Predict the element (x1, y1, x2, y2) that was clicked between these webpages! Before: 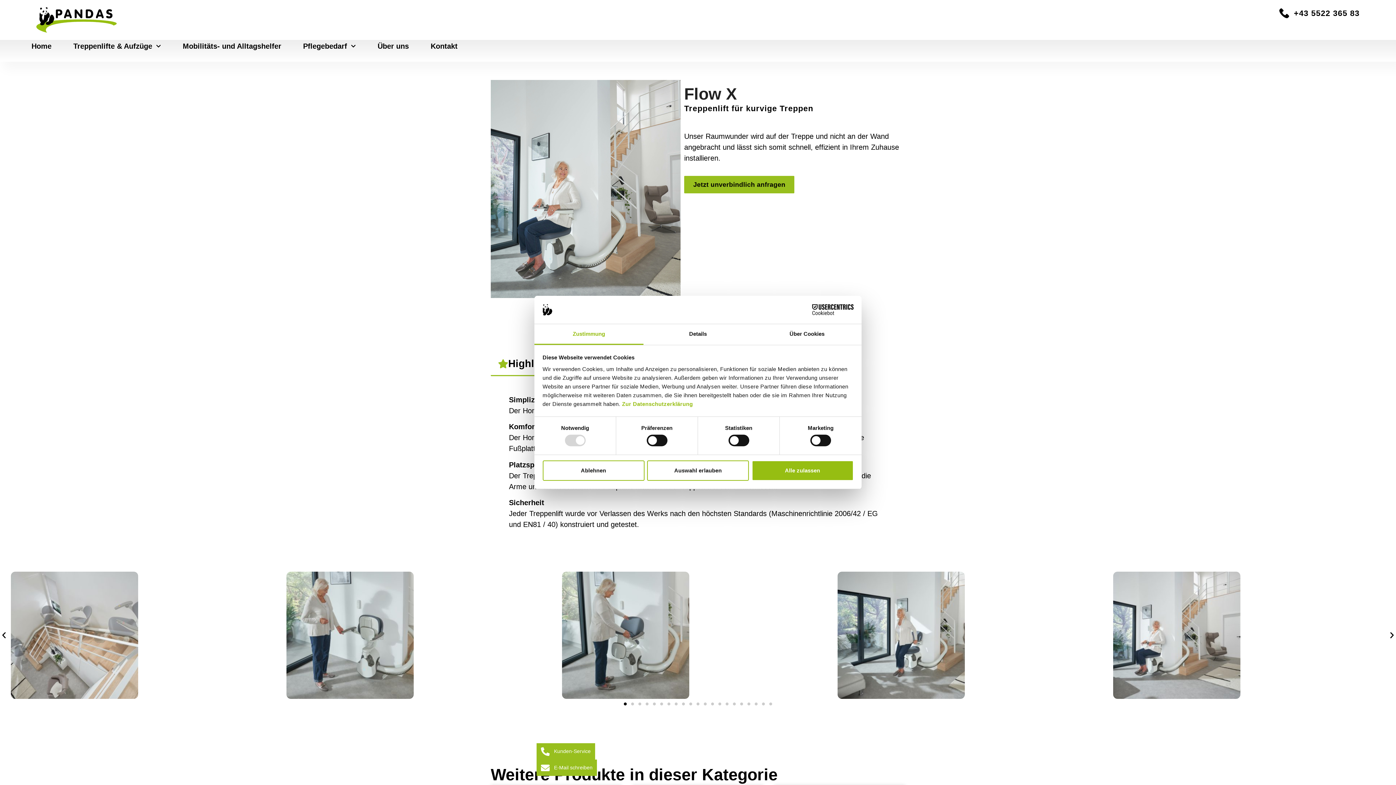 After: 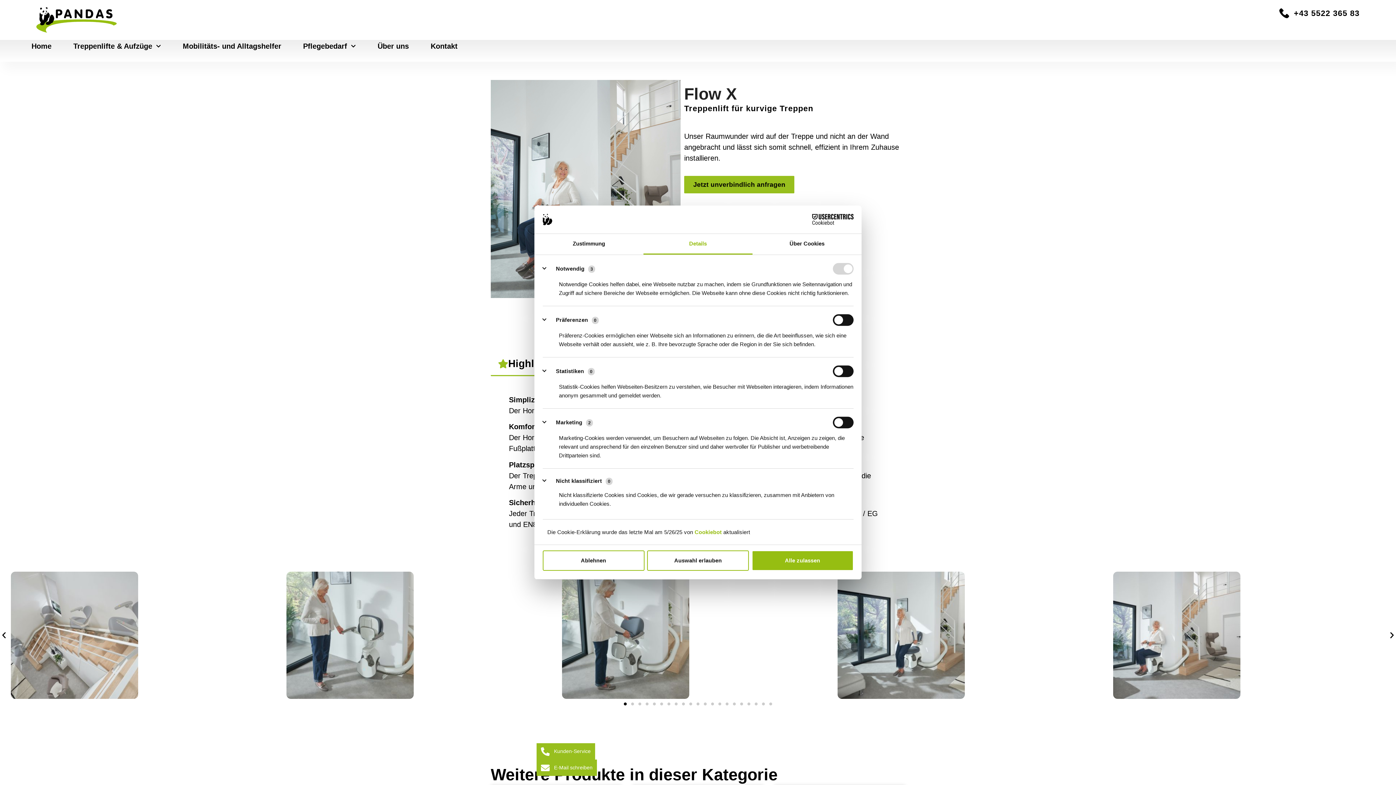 Action: bbox: (643, 324, 752, 345) label: Details